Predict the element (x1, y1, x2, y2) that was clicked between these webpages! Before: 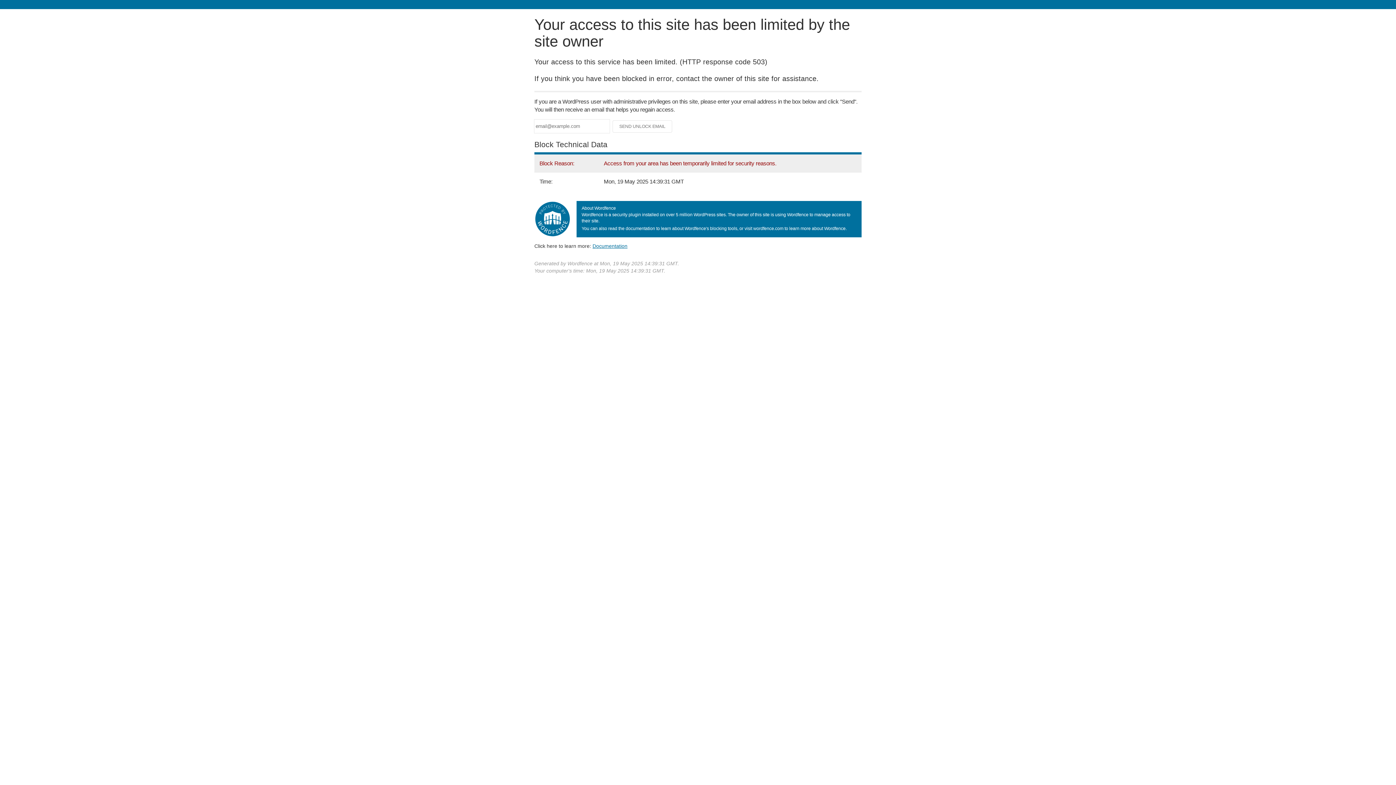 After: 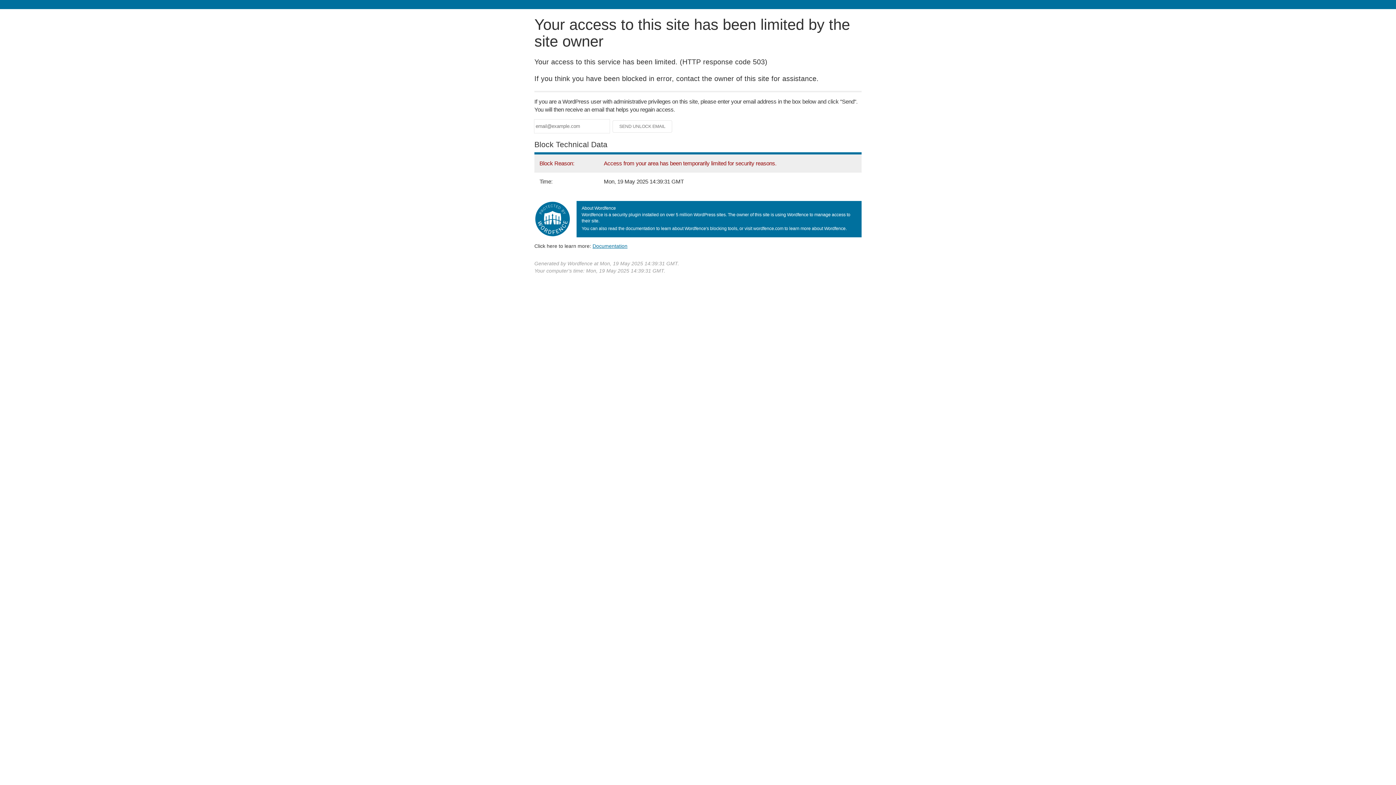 Action: bbox: (592, 243, 627, 248) label: Documentation